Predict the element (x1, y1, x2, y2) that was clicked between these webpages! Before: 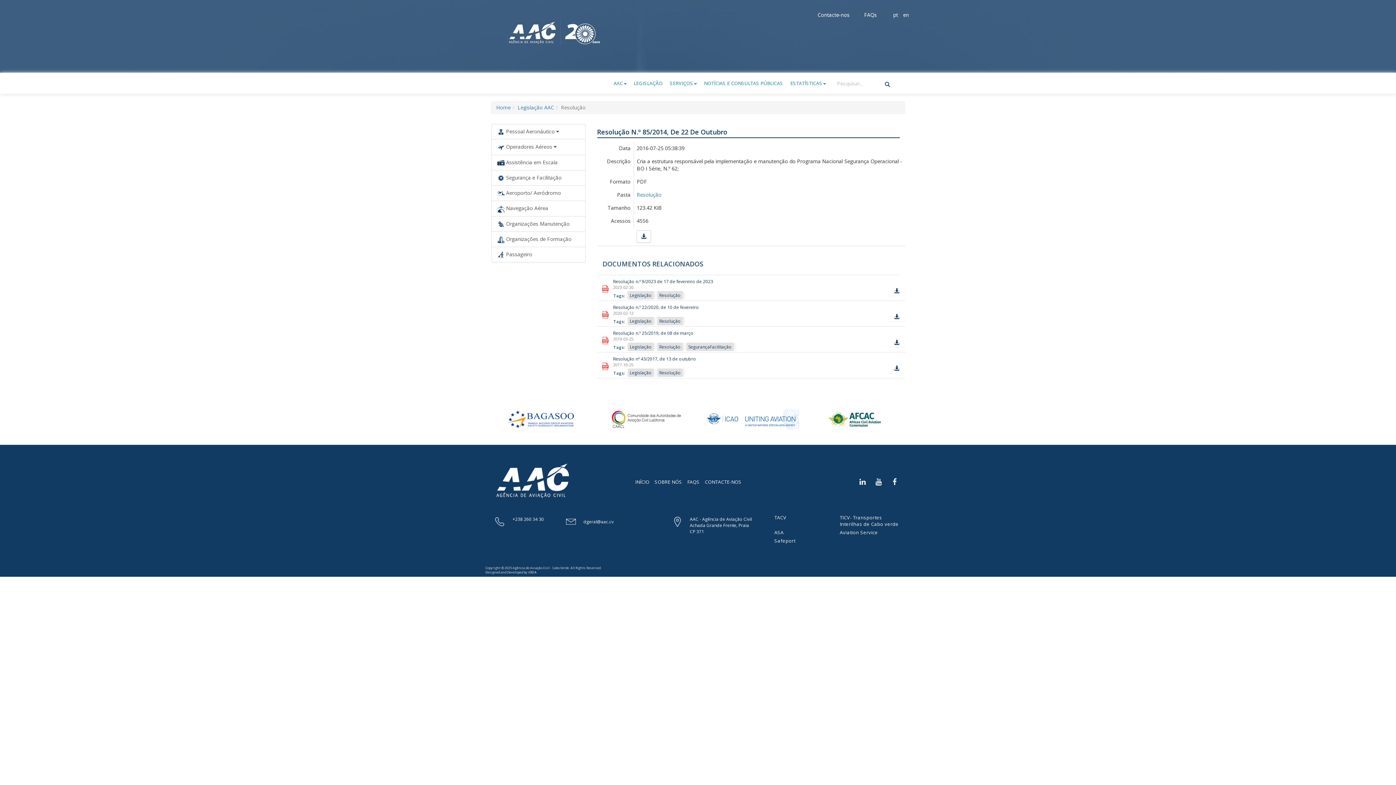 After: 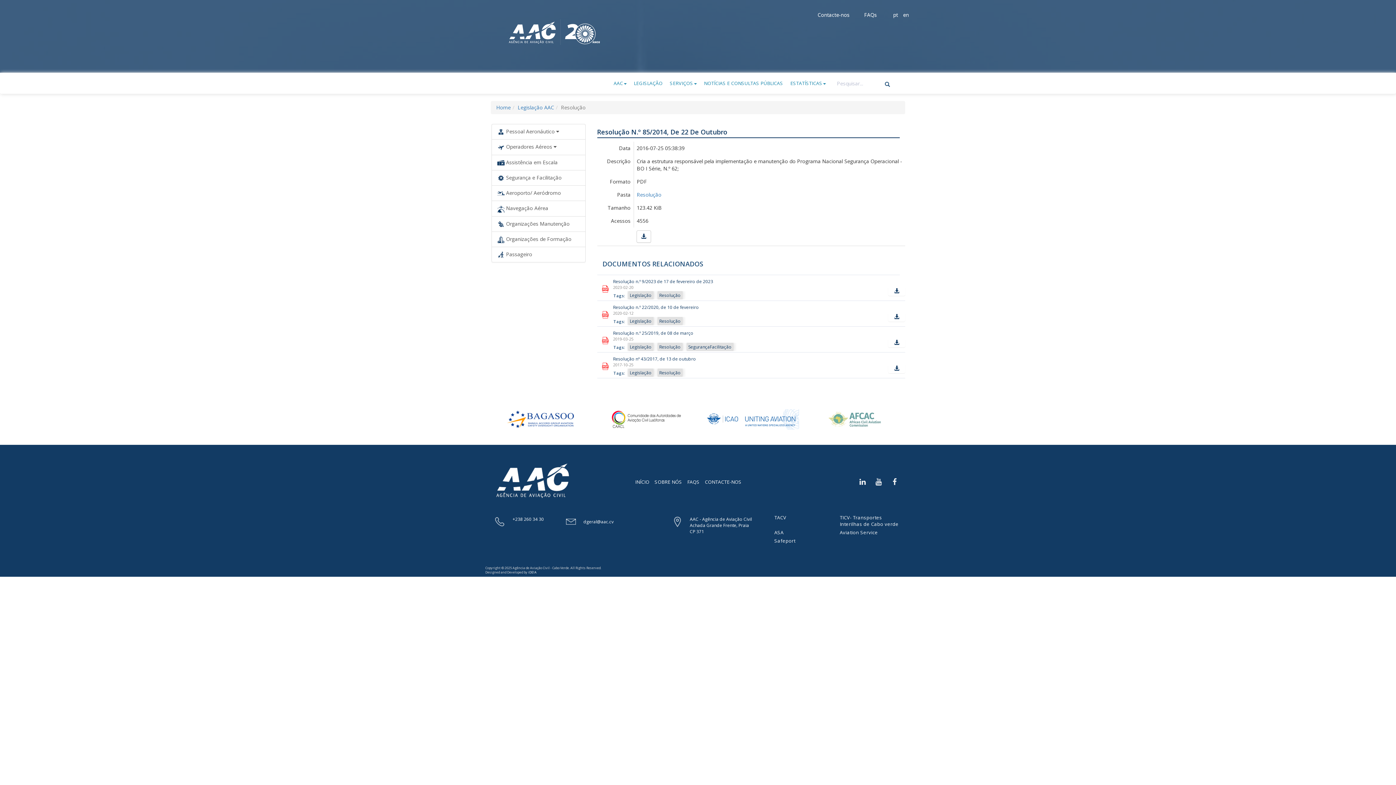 Action: bbox: (810, 409, 905, 429)